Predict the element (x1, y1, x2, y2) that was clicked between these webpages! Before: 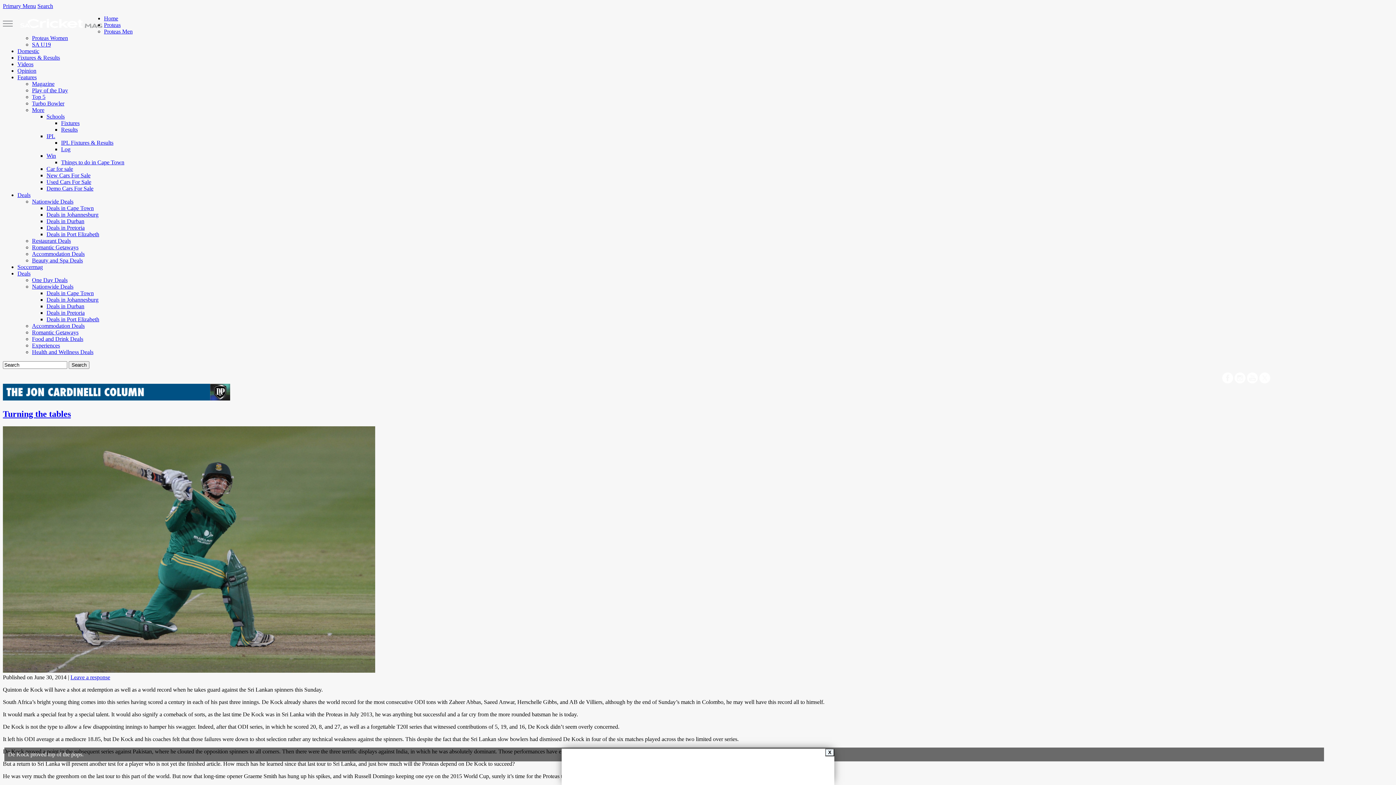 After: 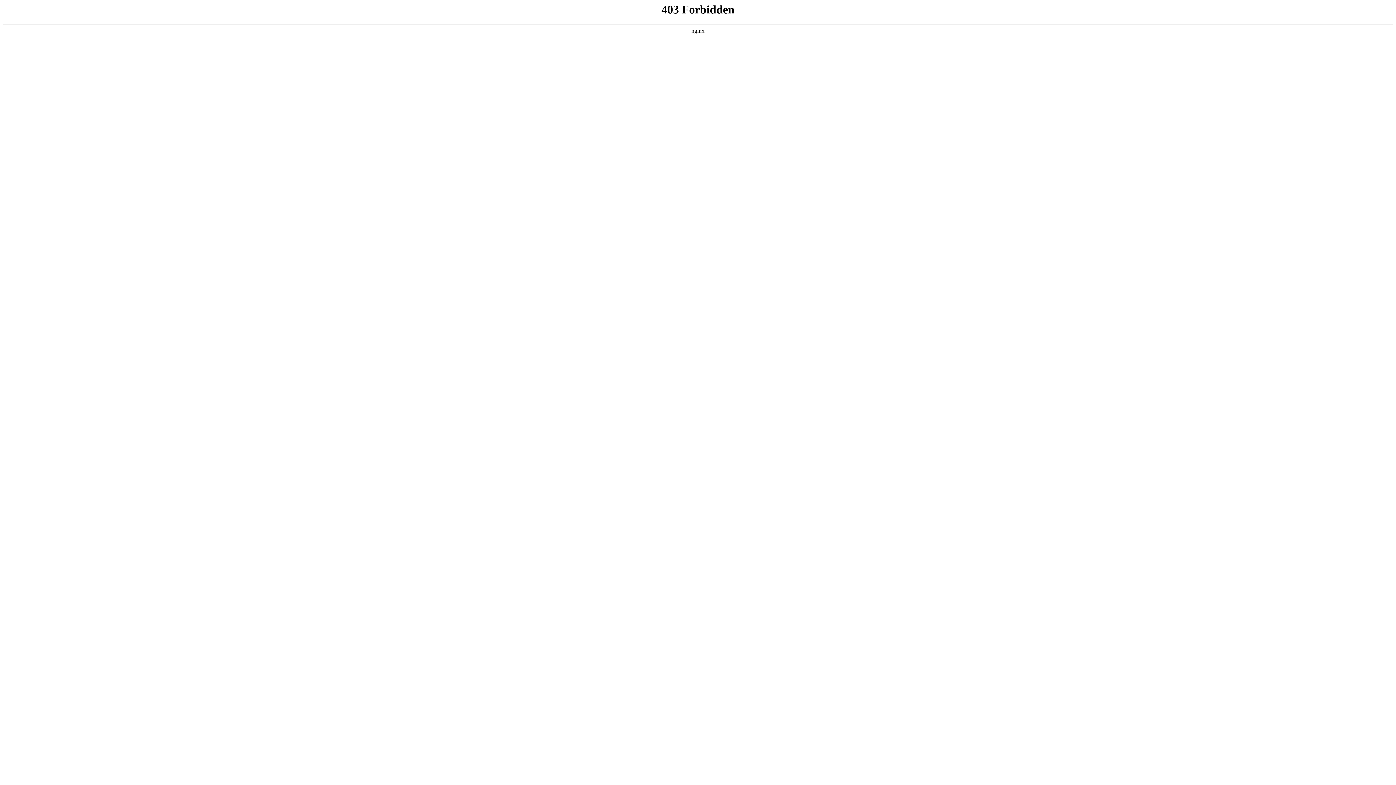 Action: bbox: (61, 159, 124, 165) label: Things to do in Cape Town